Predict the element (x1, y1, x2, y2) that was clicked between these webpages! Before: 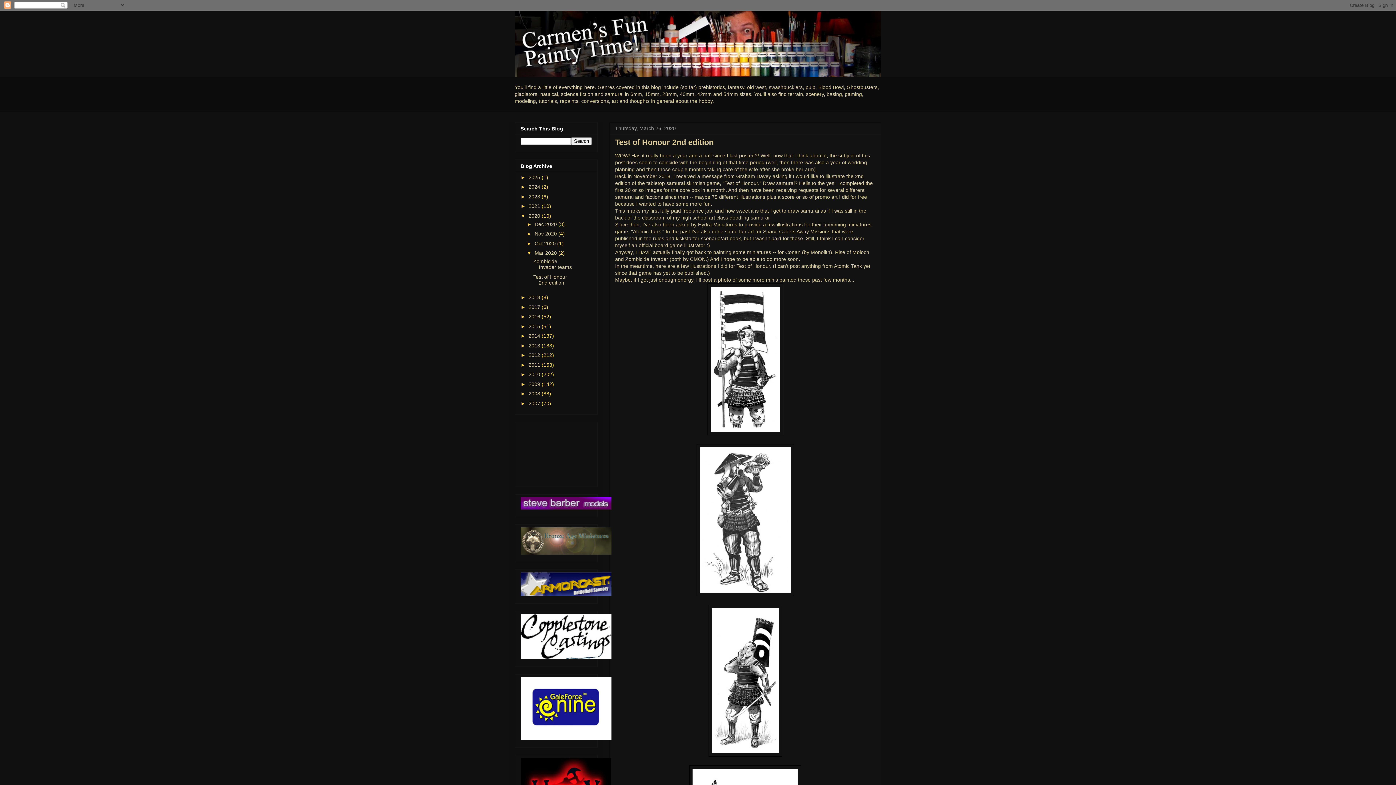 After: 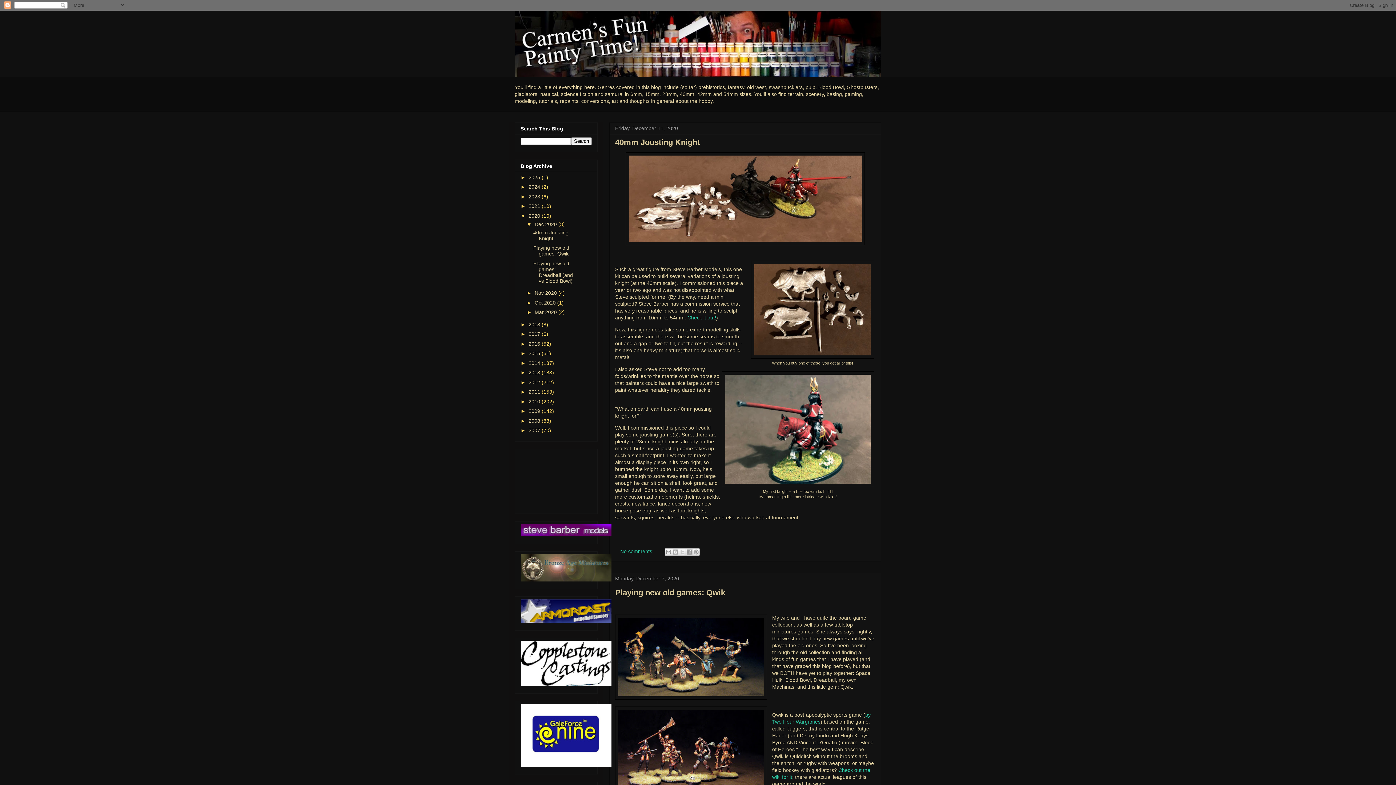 Action: label: 2020  bbox: (528, 213, 541, 218)